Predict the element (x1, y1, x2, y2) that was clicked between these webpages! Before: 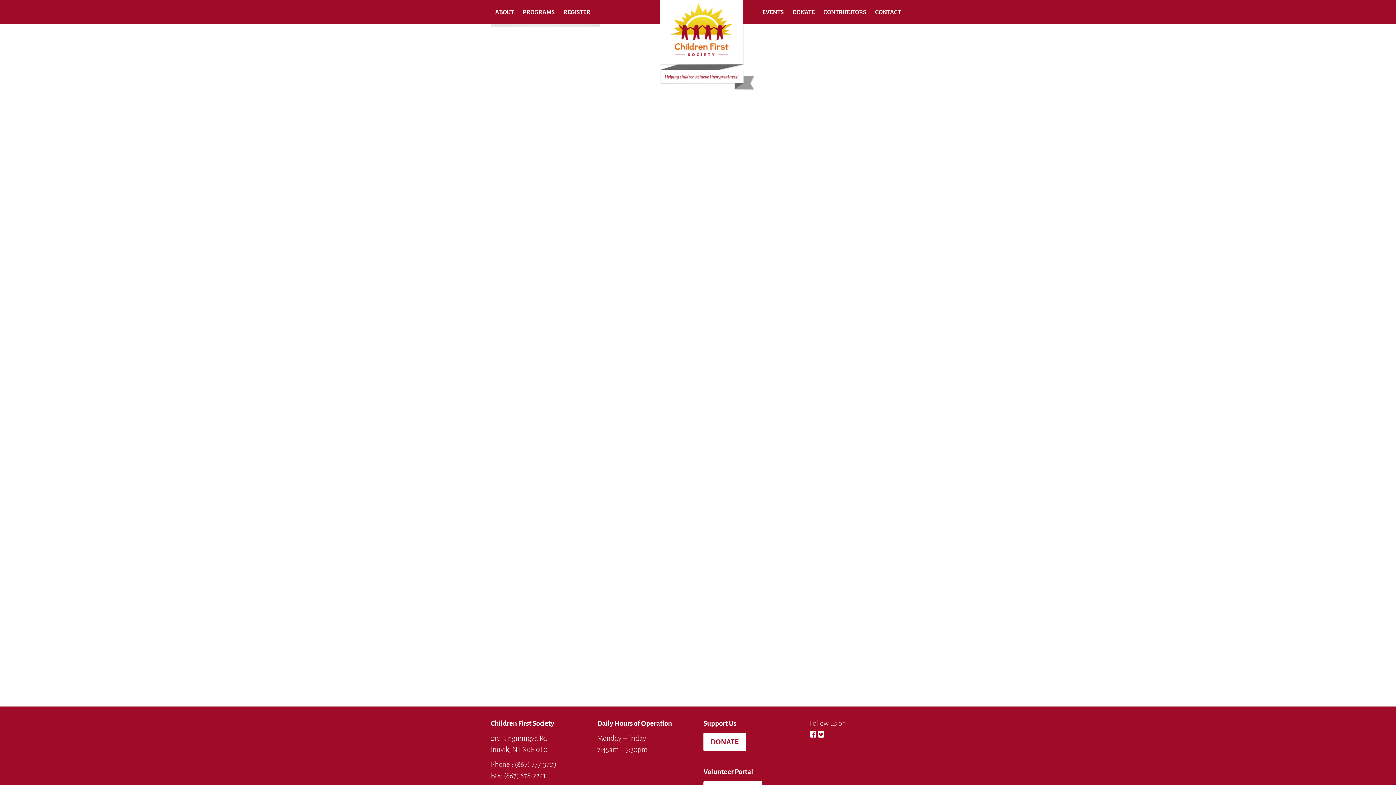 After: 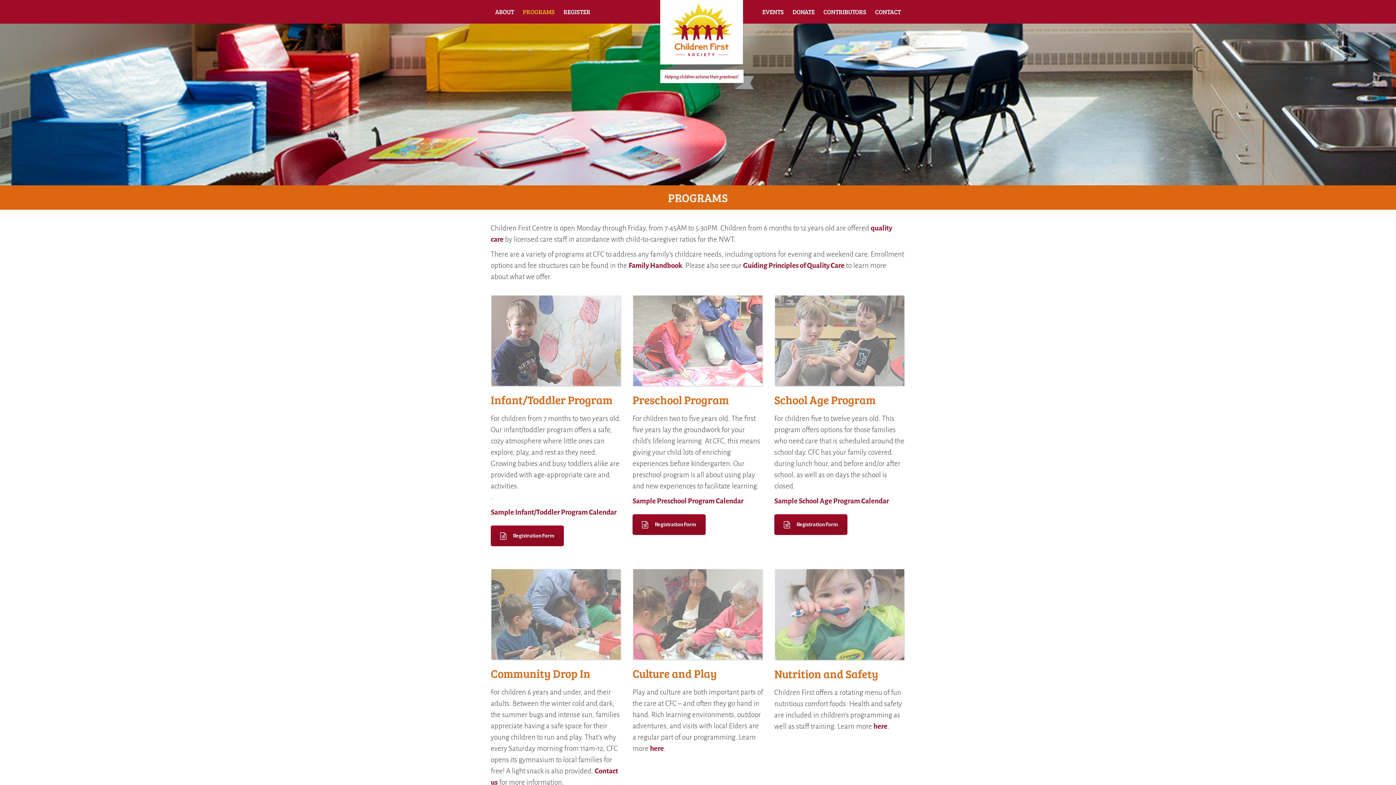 Action: bbox: (520, 0, 557, 23) label: PROGRAMS